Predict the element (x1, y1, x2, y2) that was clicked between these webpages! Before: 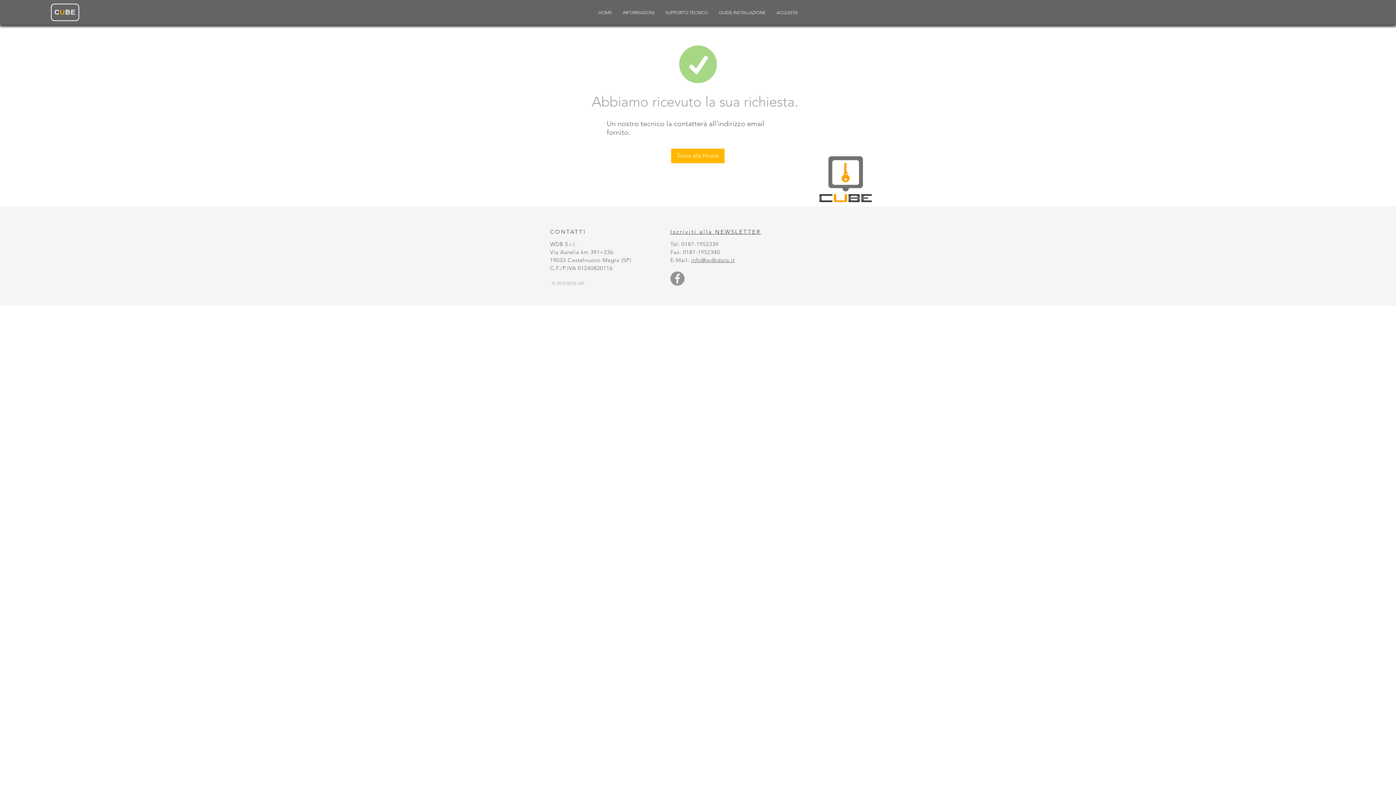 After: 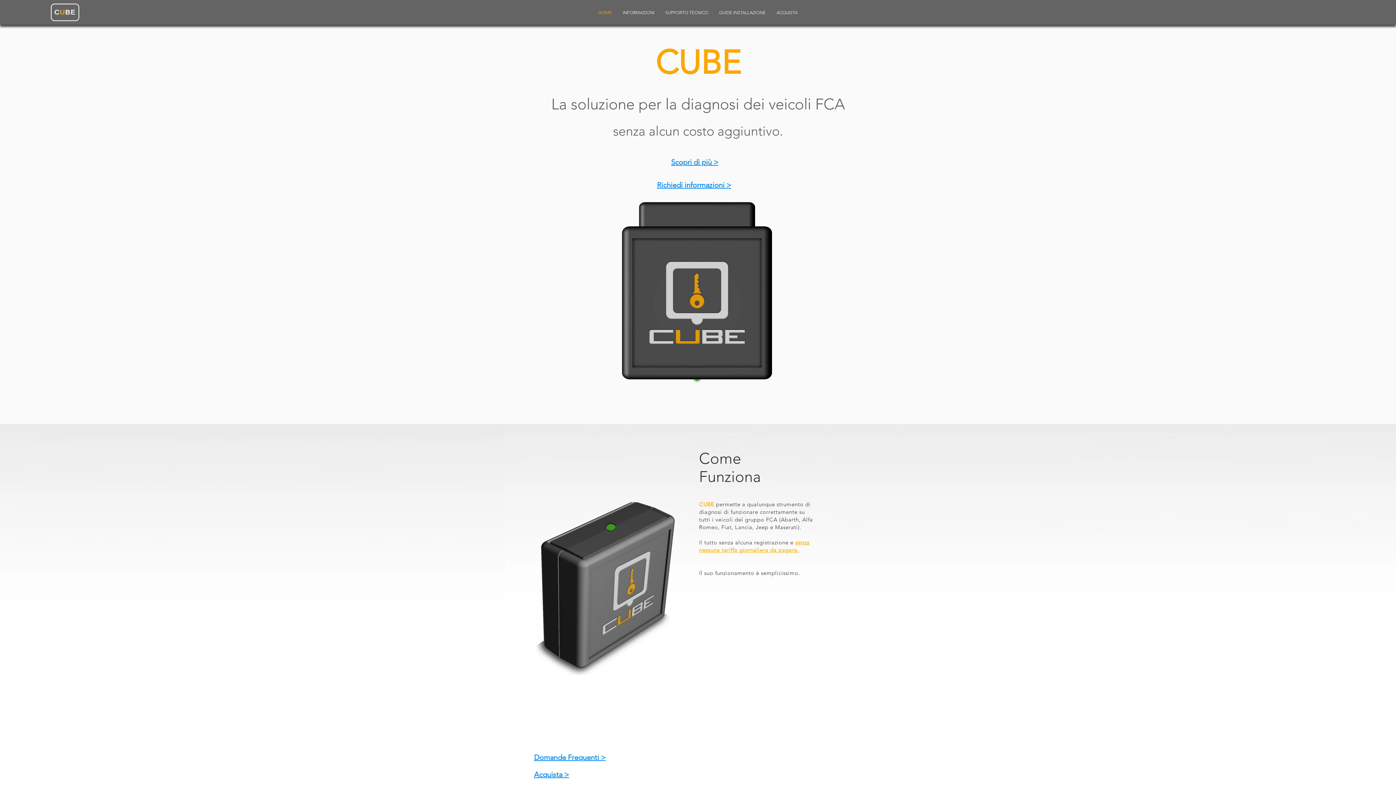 Action: bbox: (671, 148, 724, 163) label: Torna alla Home